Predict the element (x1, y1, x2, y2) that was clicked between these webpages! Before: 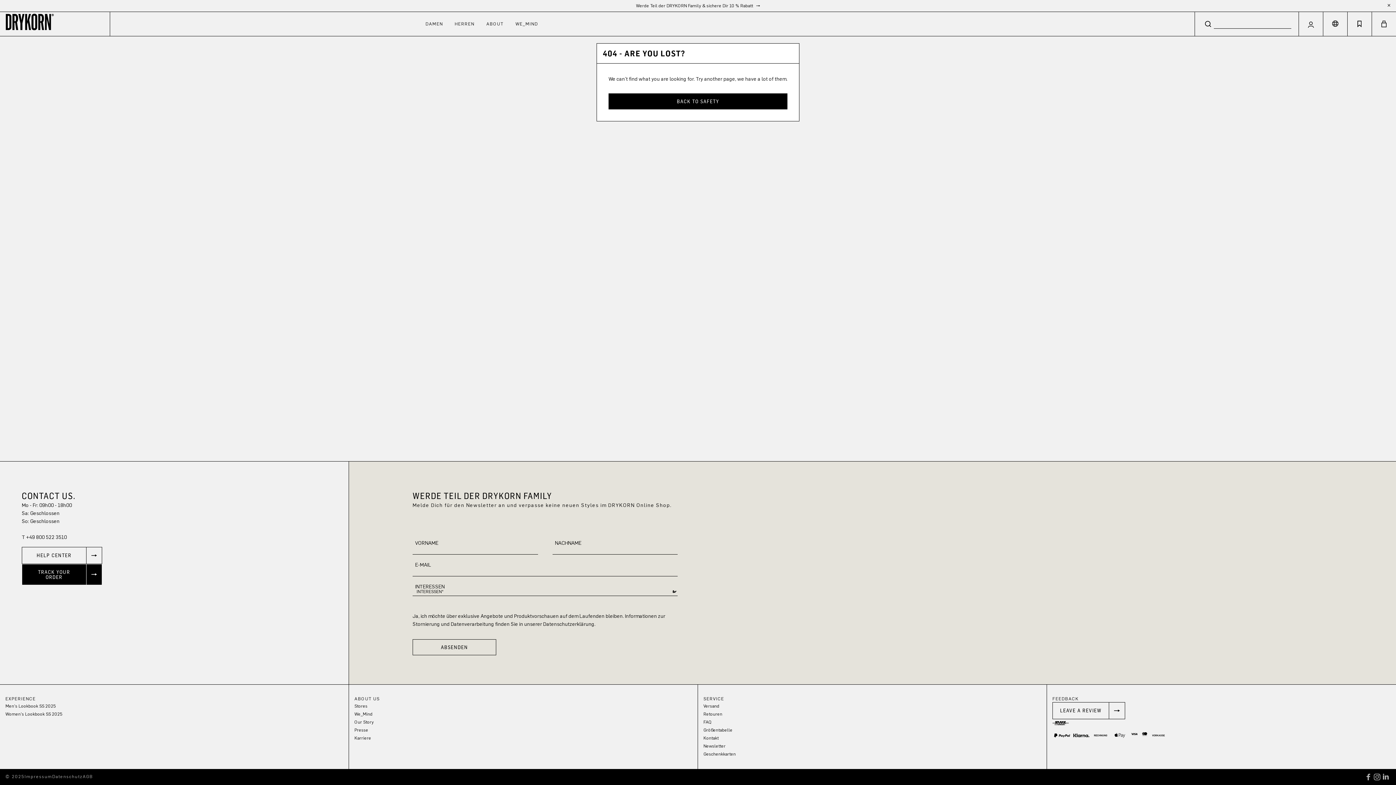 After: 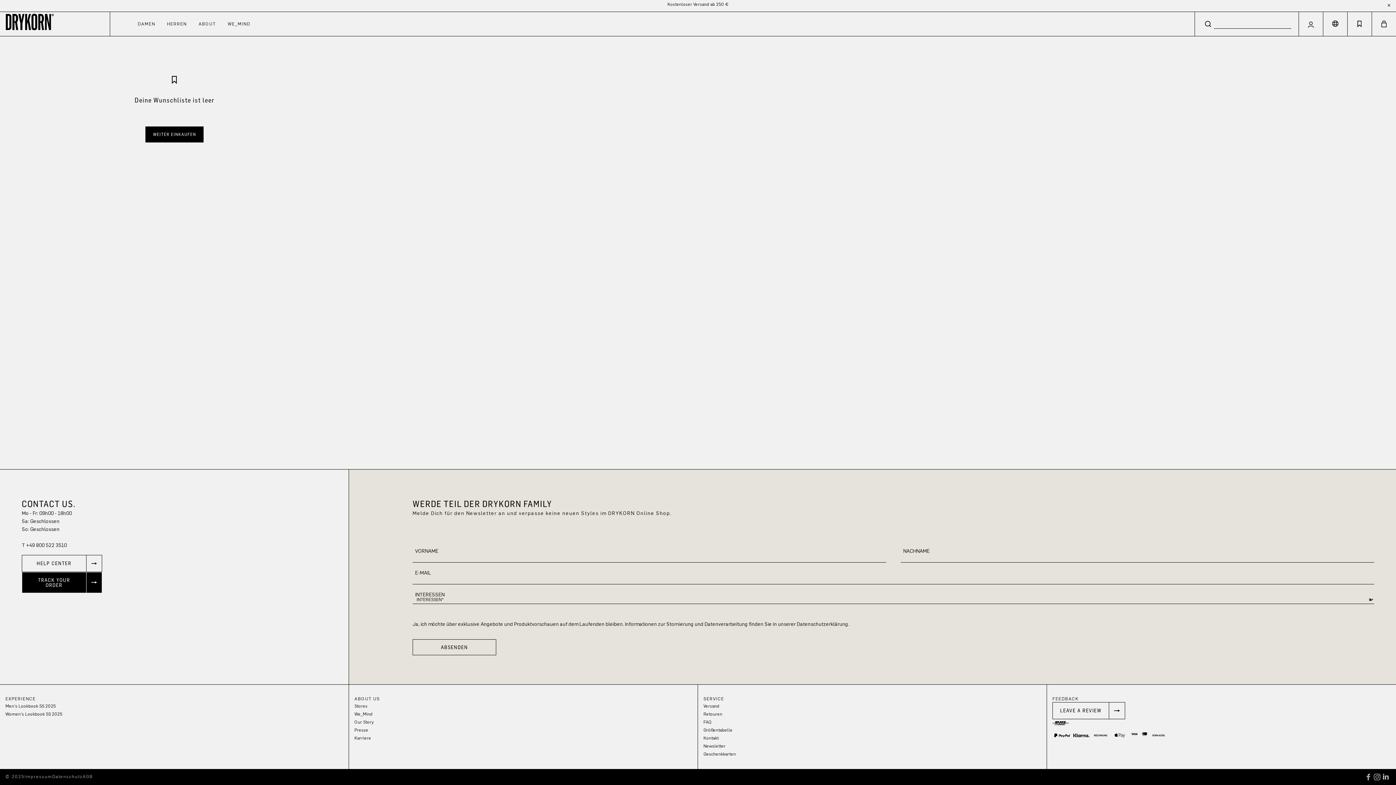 Action: label: Merkzettel bbox: (1348, 12, 1372, 36)